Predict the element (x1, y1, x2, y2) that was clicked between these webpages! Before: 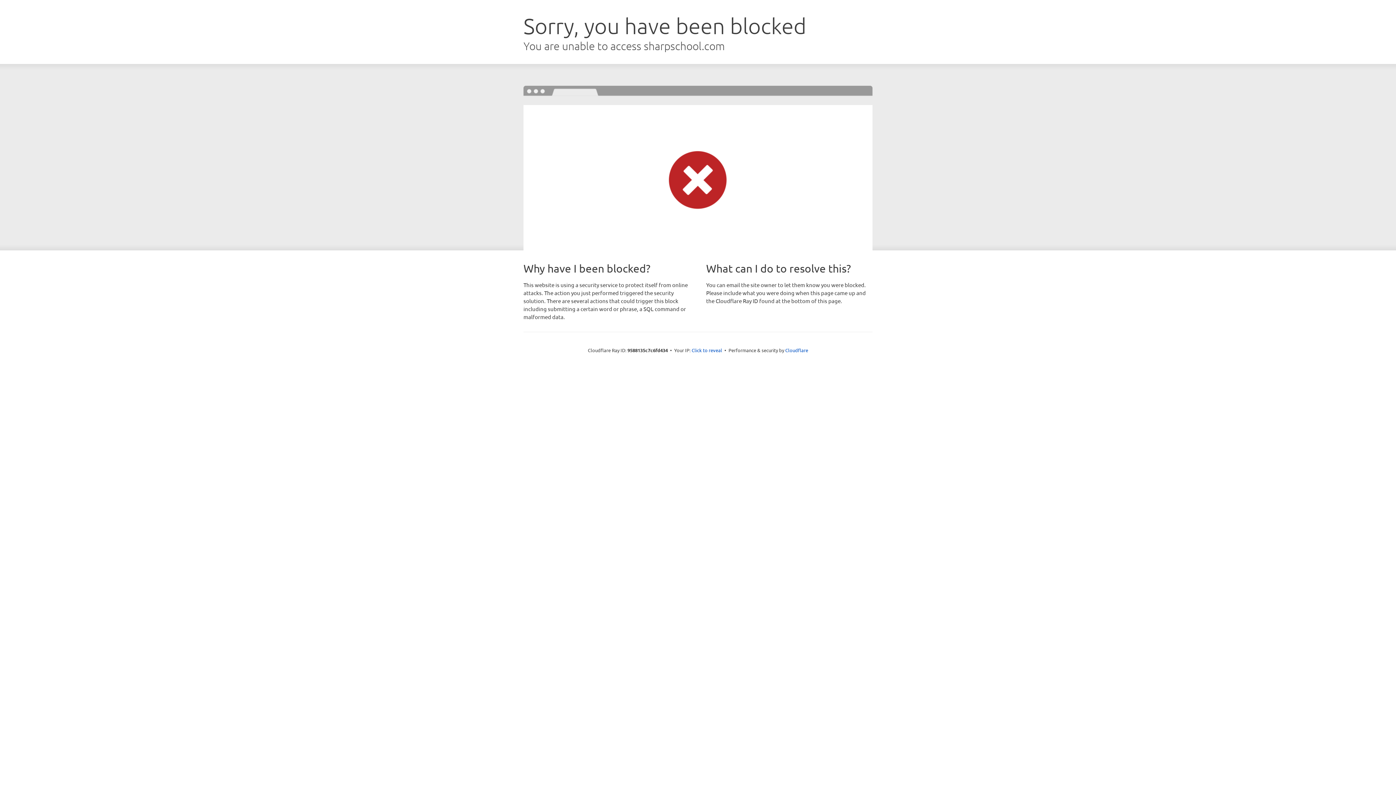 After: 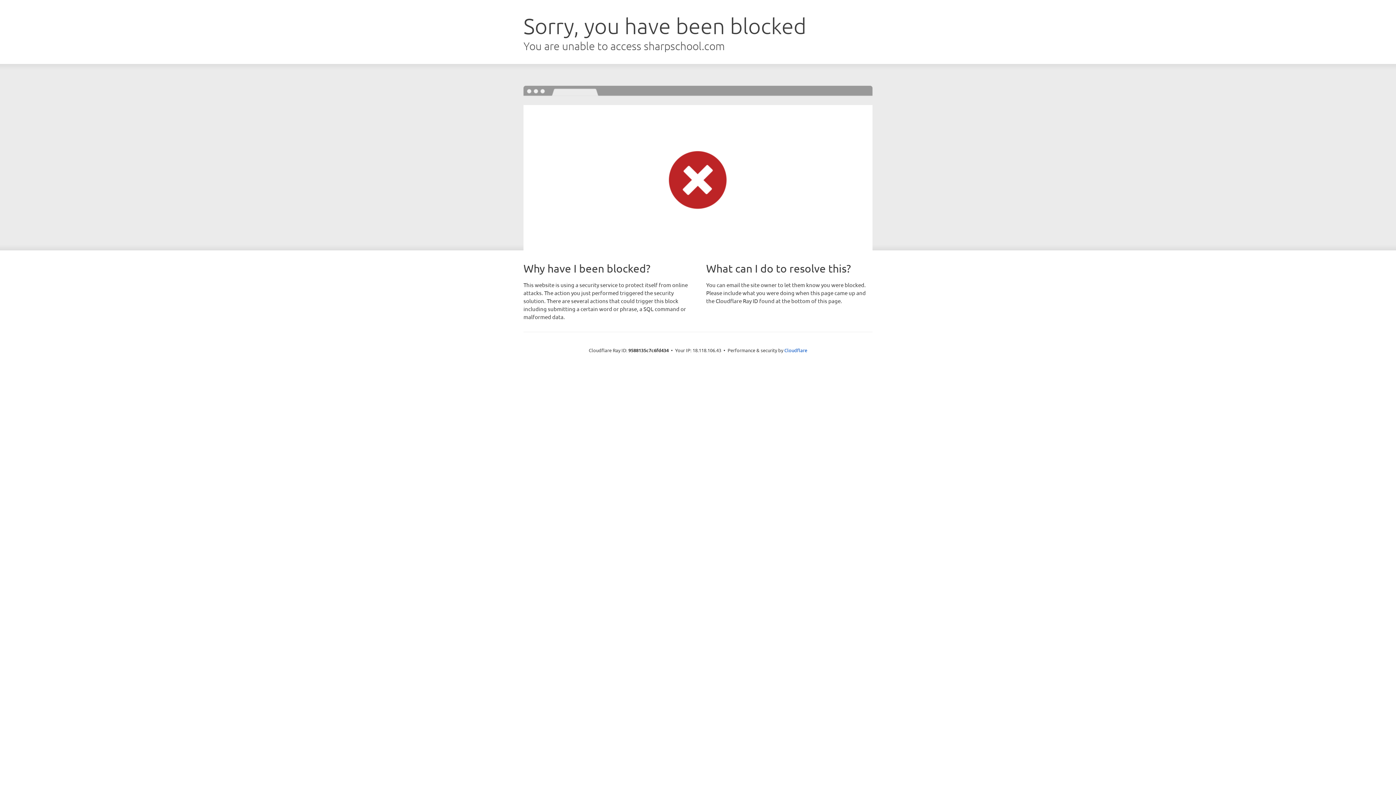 Action: label: Click to reveal bbox: (691, 346, 722, 353)